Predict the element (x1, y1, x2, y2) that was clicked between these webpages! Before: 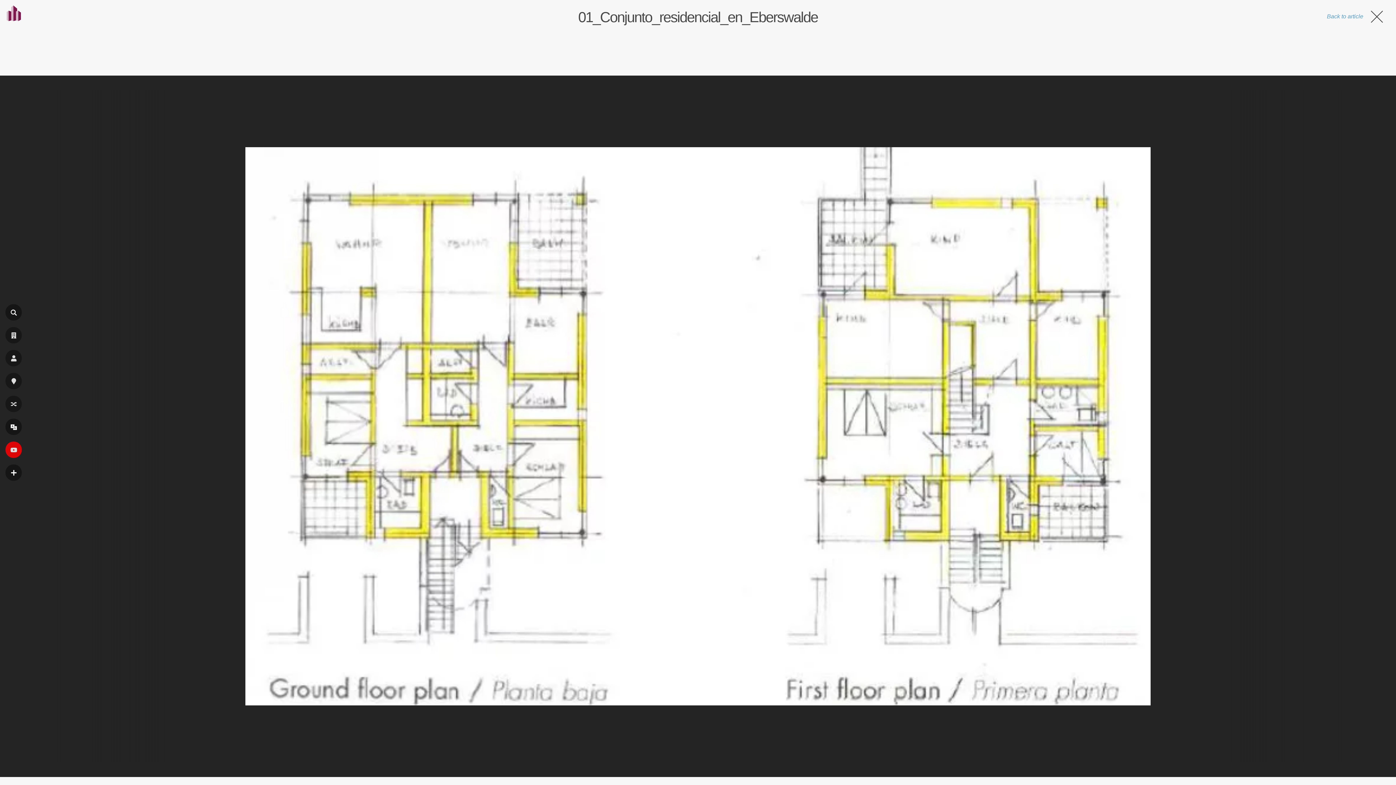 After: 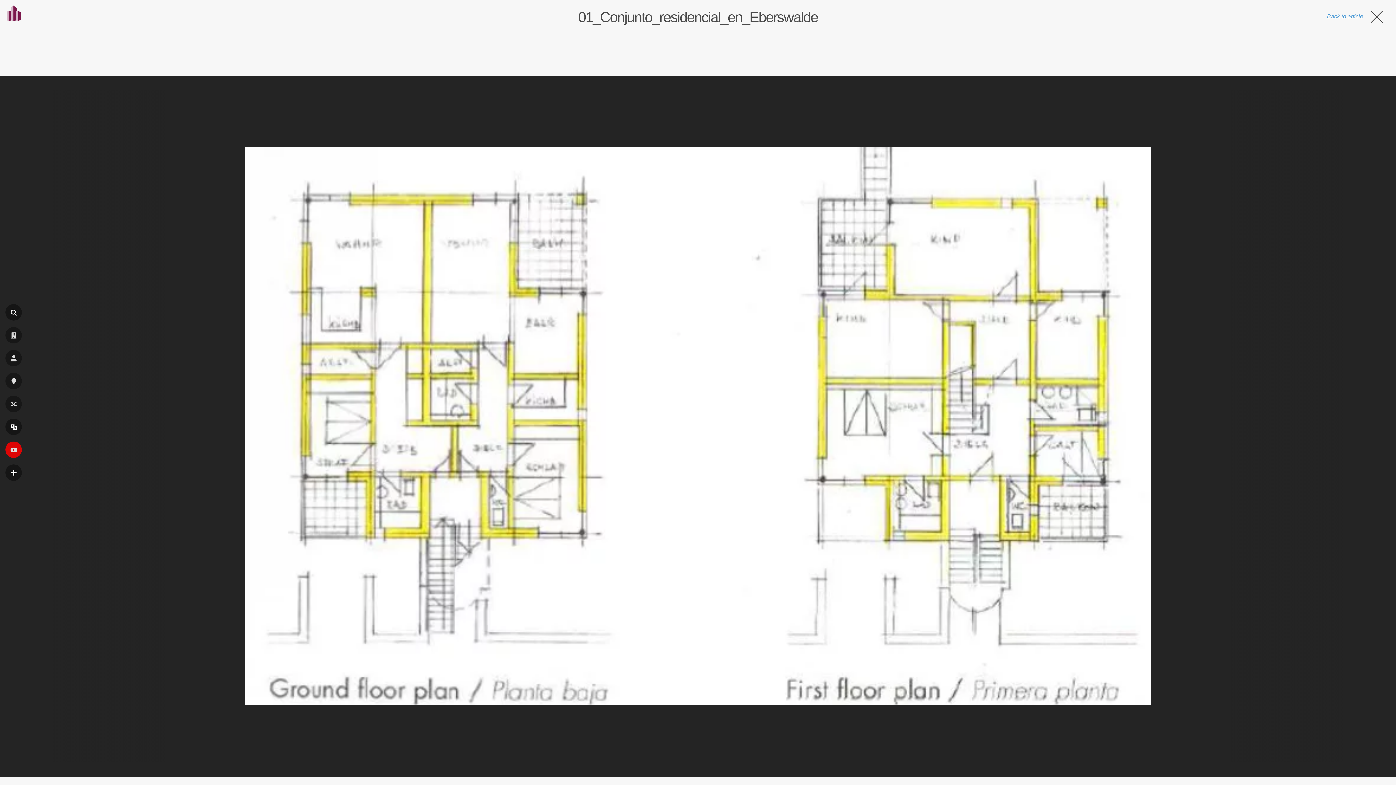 Action: bbox: (1327, 8, 1385, 24) label: Back to article